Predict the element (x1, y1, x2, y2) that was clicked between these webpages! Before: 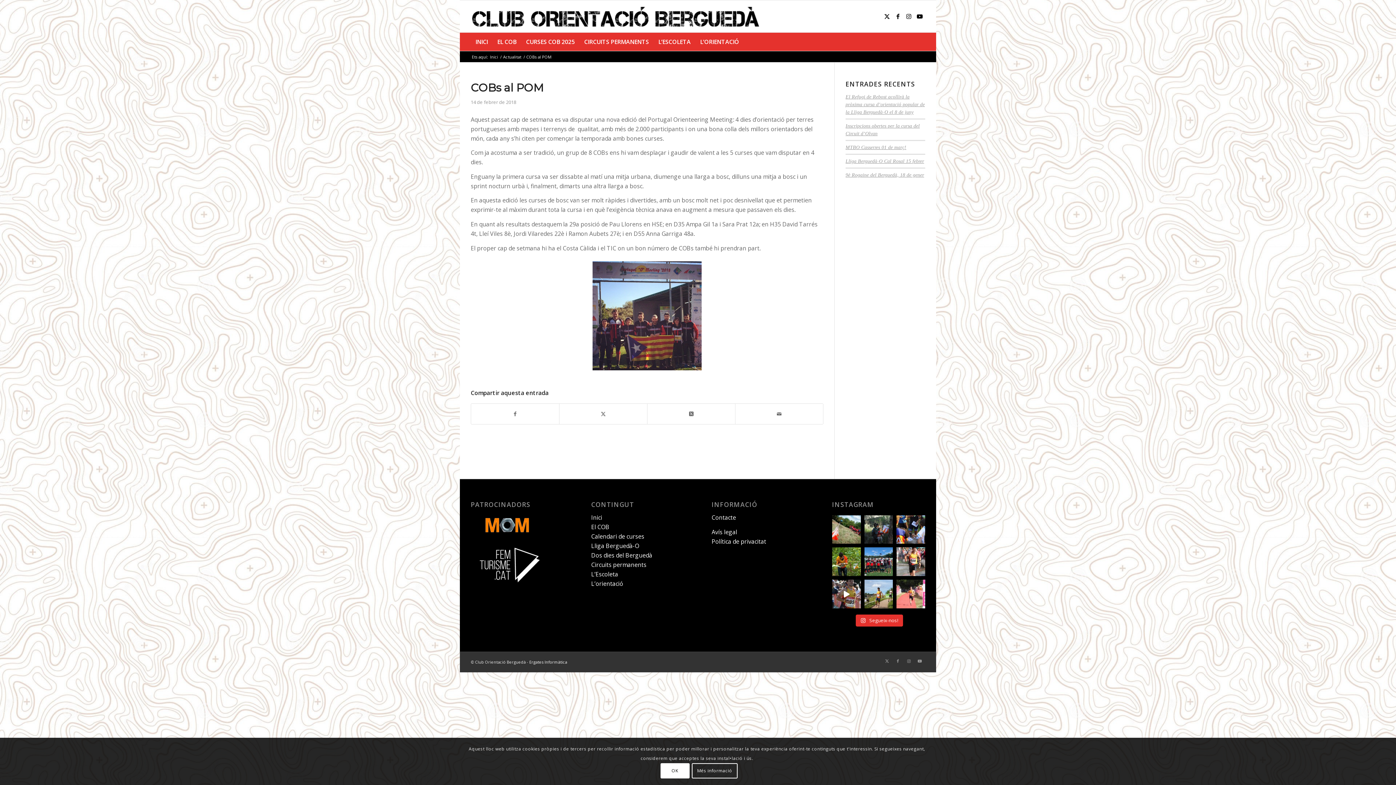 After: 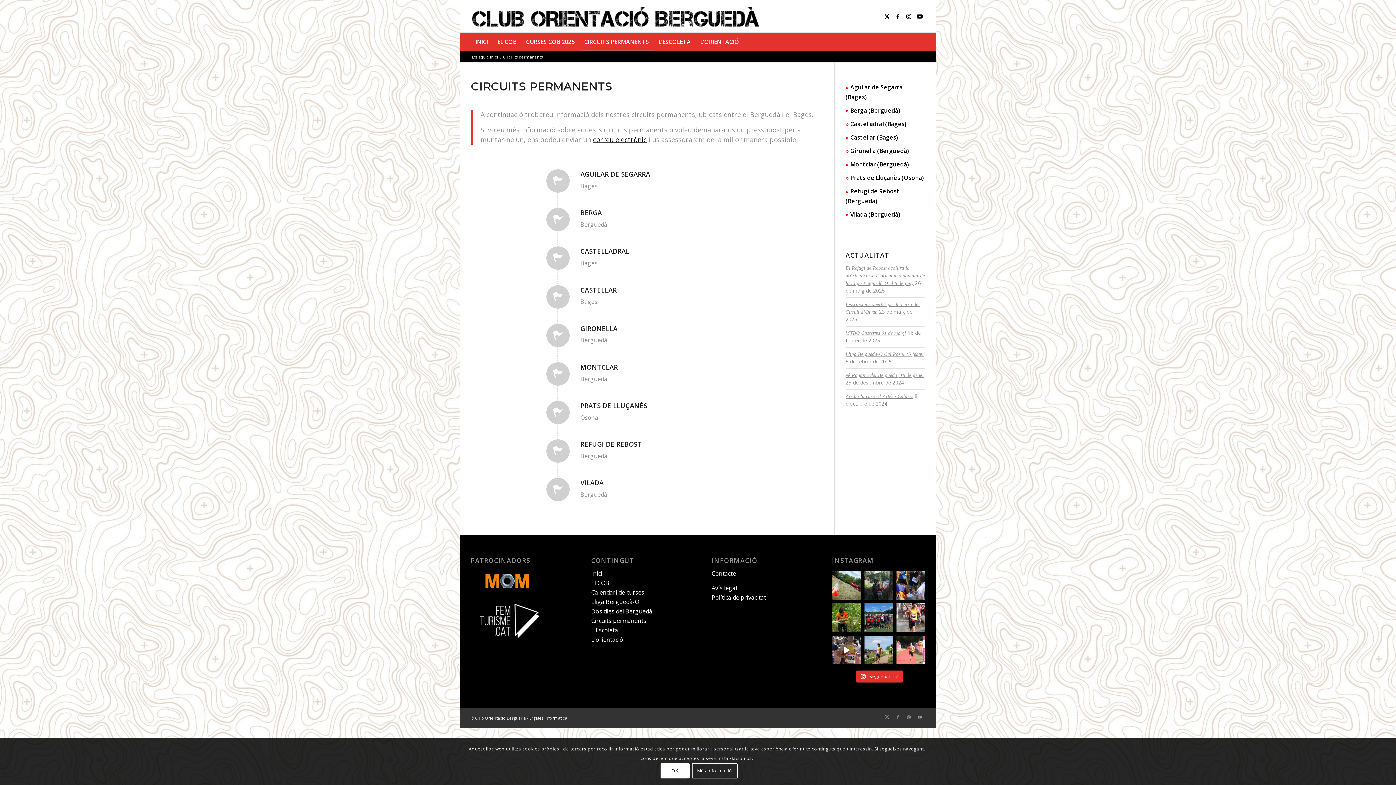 Action: label: CIRCUITS PERMANENTS bbox: (579, 32, 653, 50)